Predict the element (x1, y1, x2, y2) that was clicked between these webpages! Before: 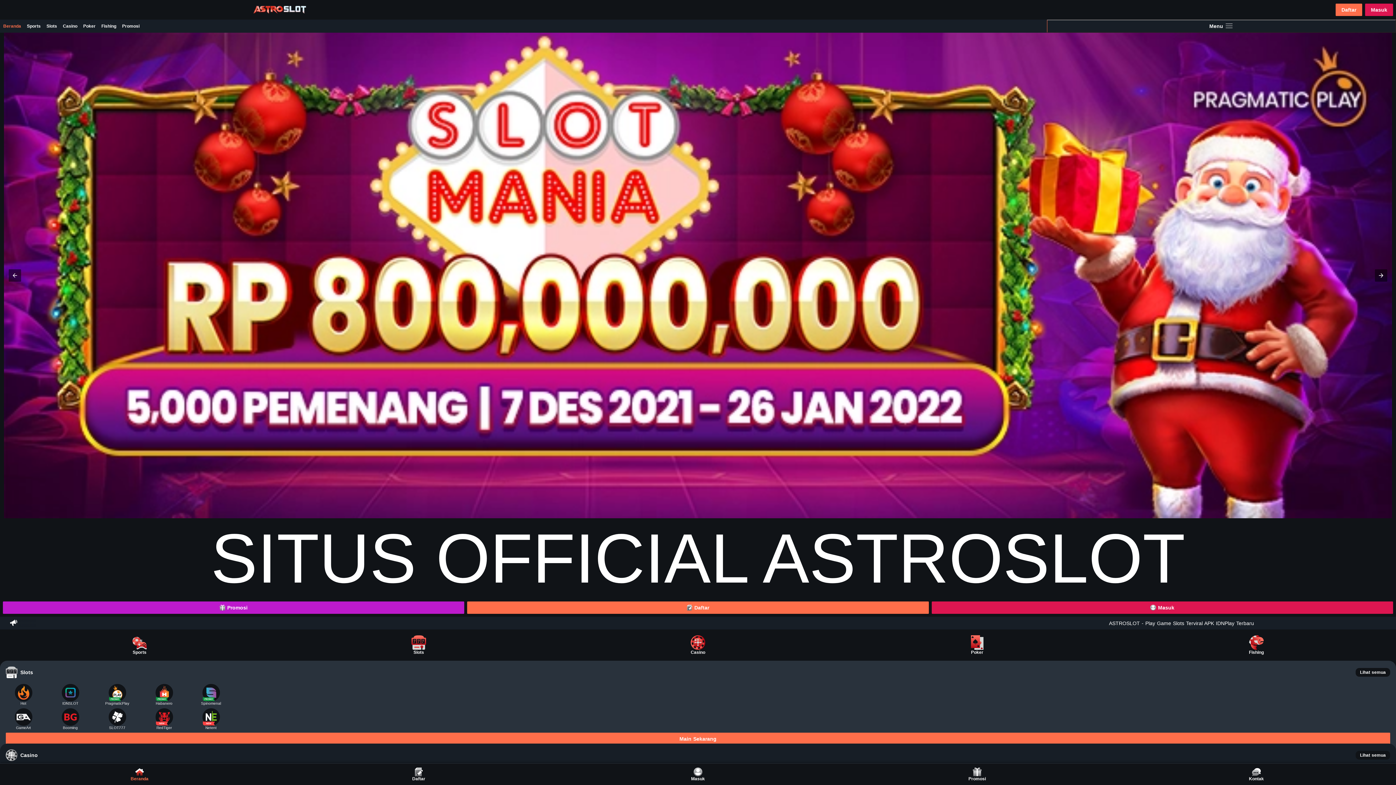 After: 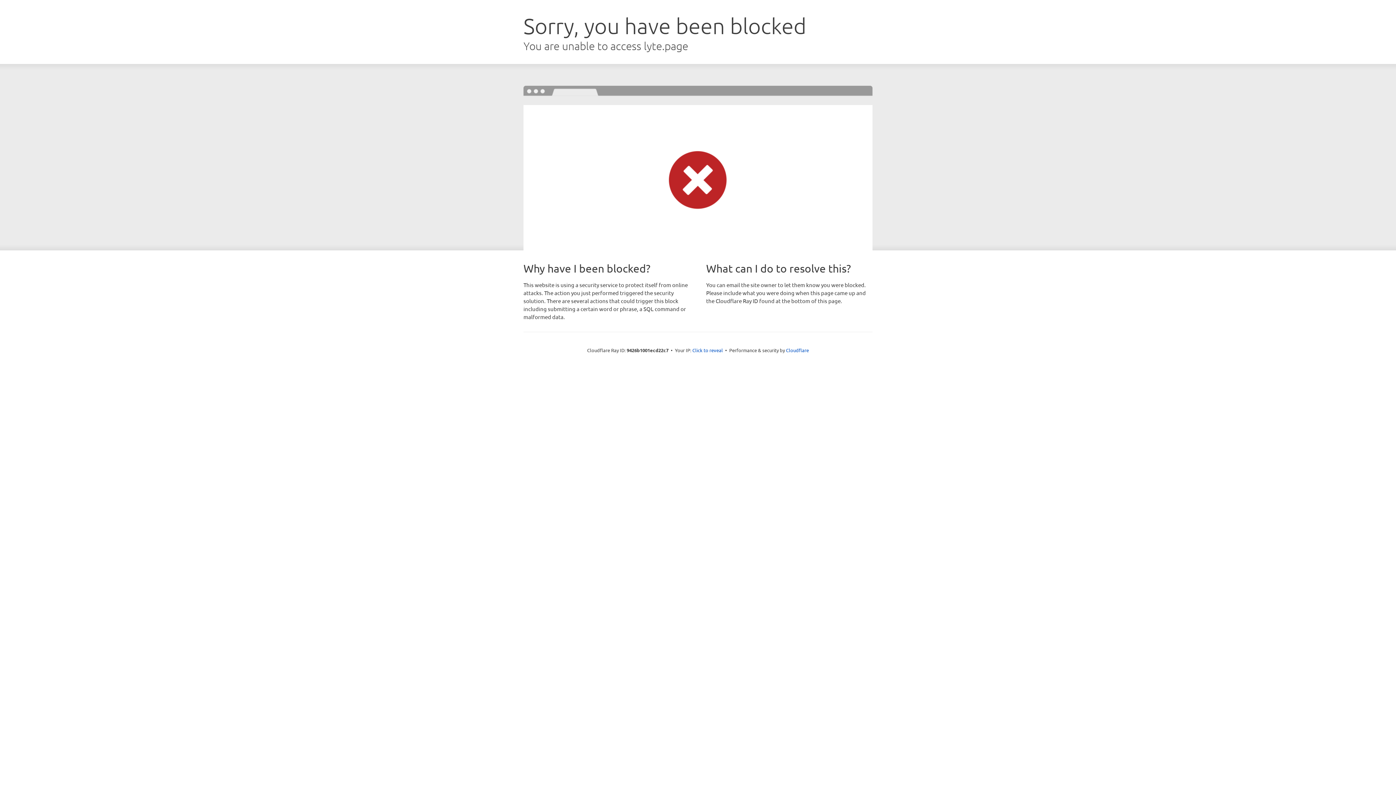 Action: label: Promosi bbox: (837, 764, 1117, 785)